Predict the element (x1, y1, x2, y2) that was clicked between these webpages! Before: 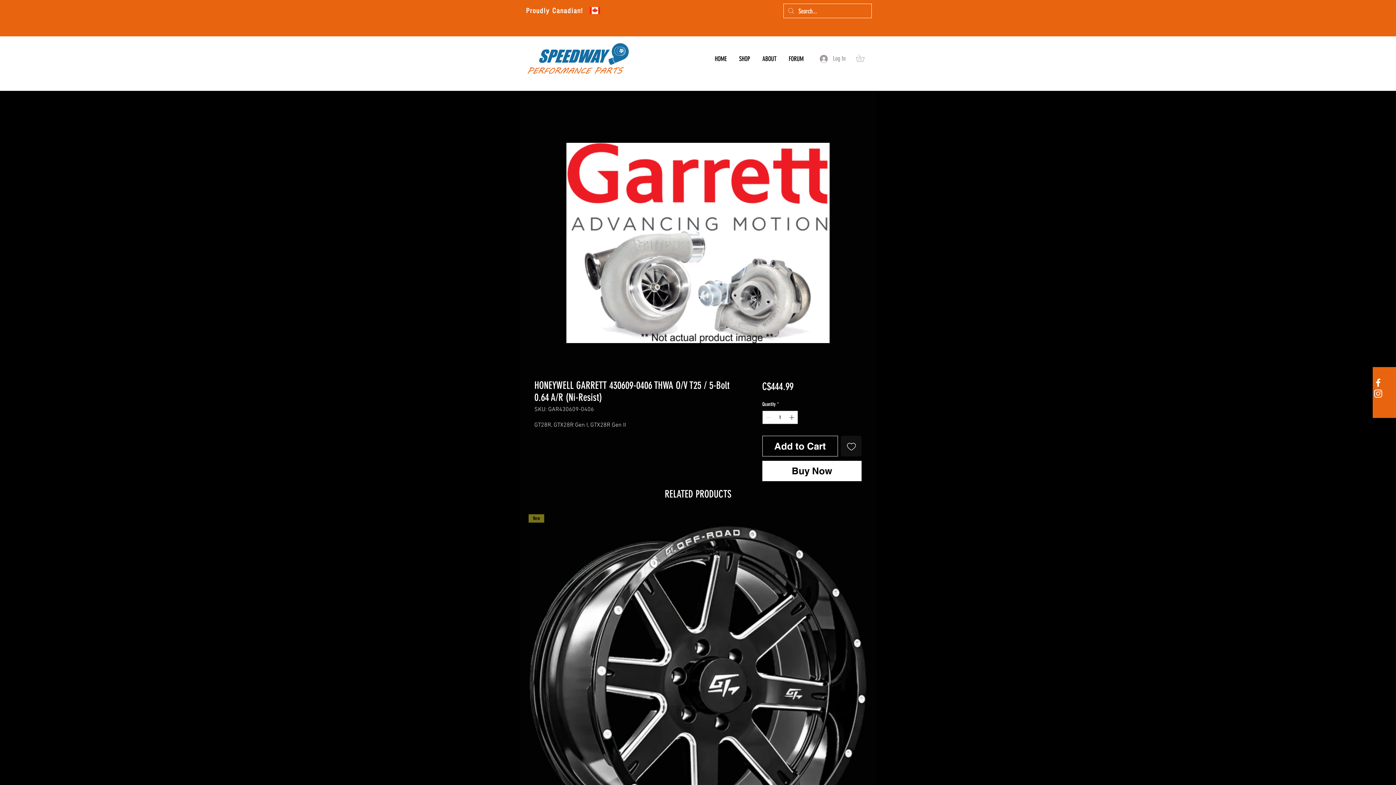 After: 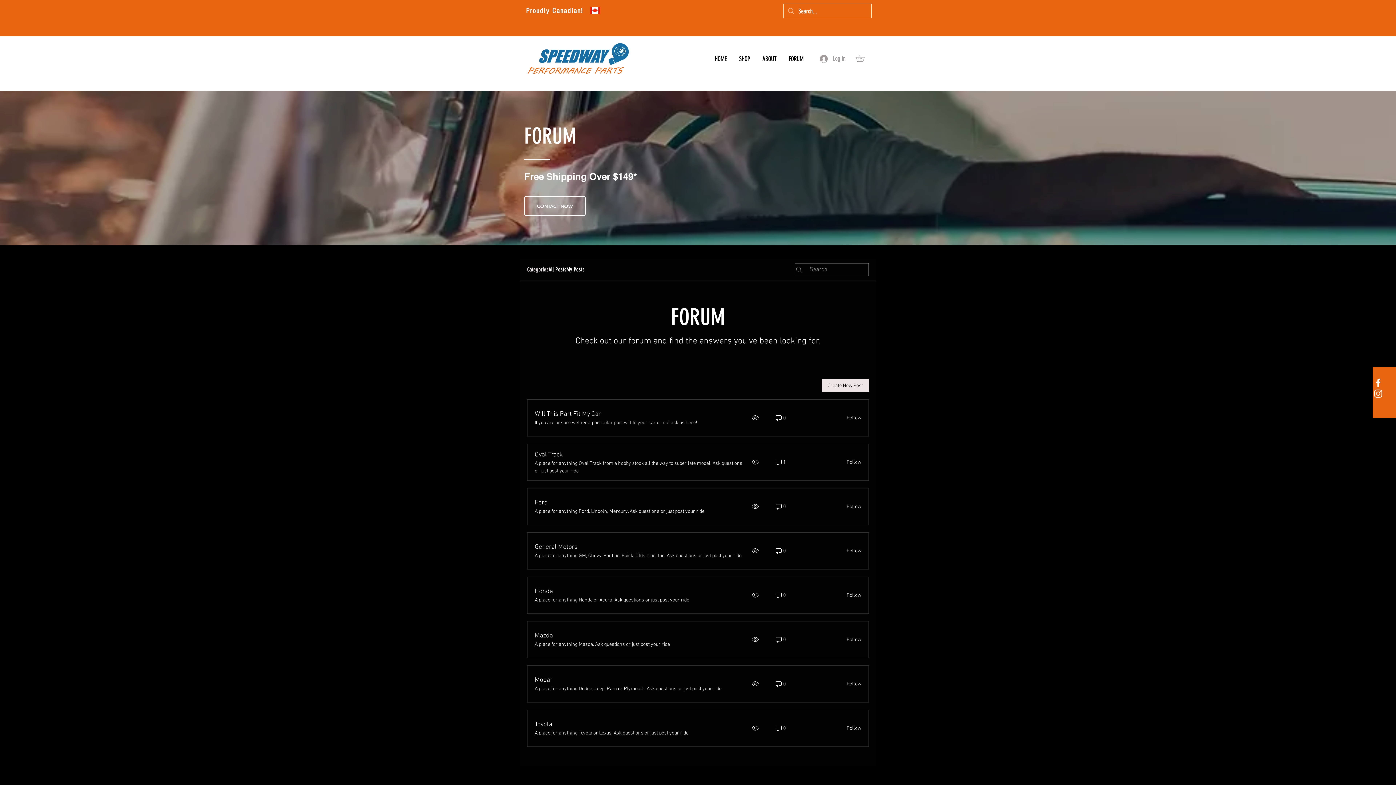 Action: bbox: (782, 51, 809, 66) label: FORUM